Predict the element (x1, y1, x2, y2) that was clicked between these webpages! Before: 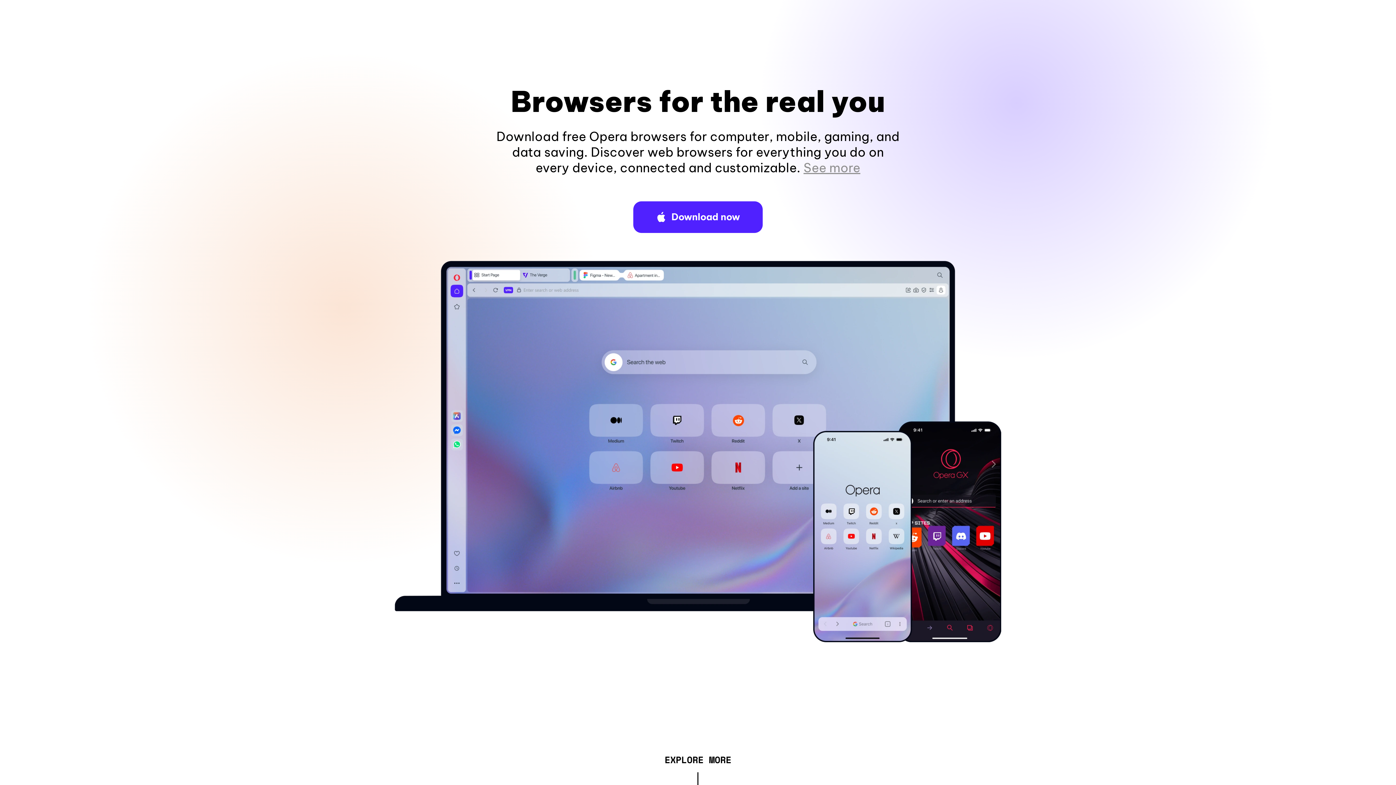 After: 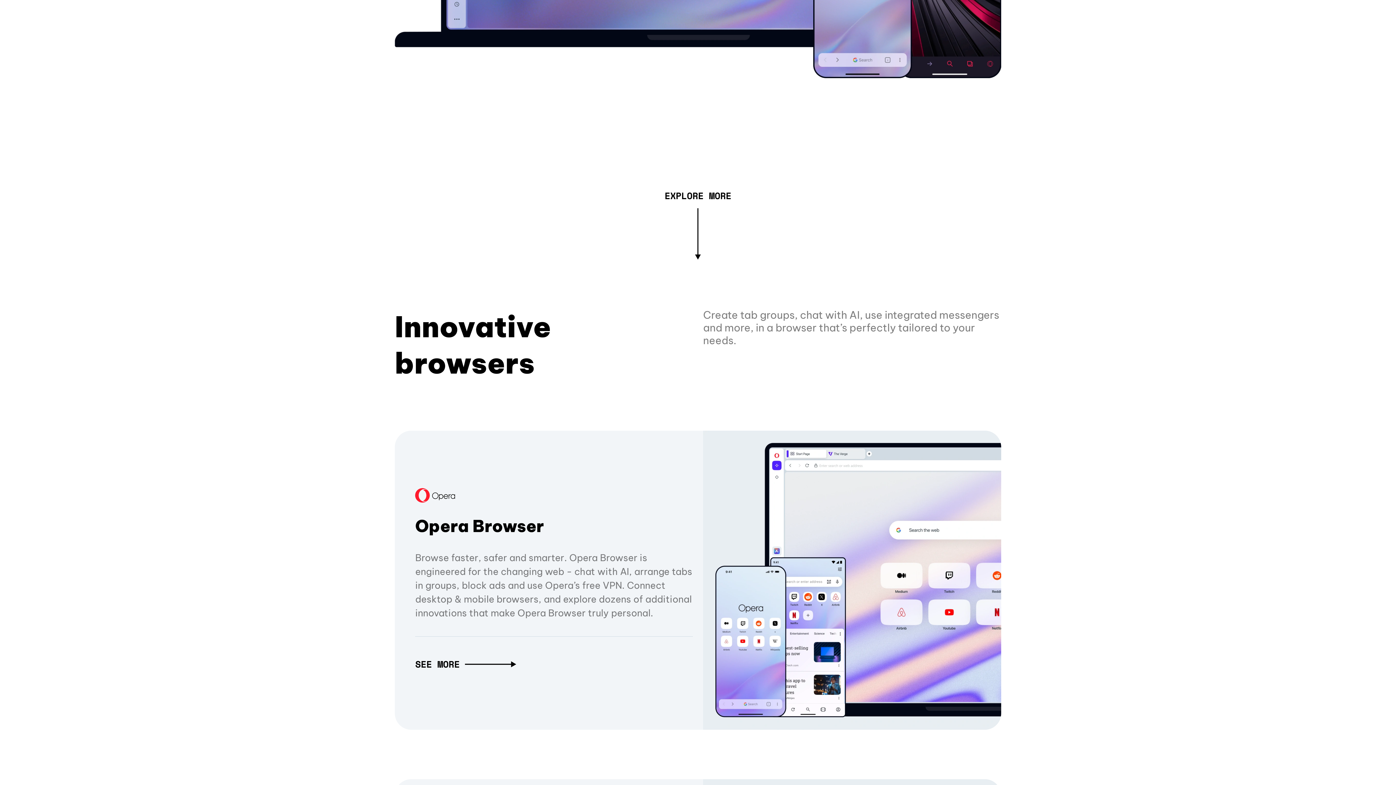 Action: bbox: (803, 160, 860, 175) label: See more